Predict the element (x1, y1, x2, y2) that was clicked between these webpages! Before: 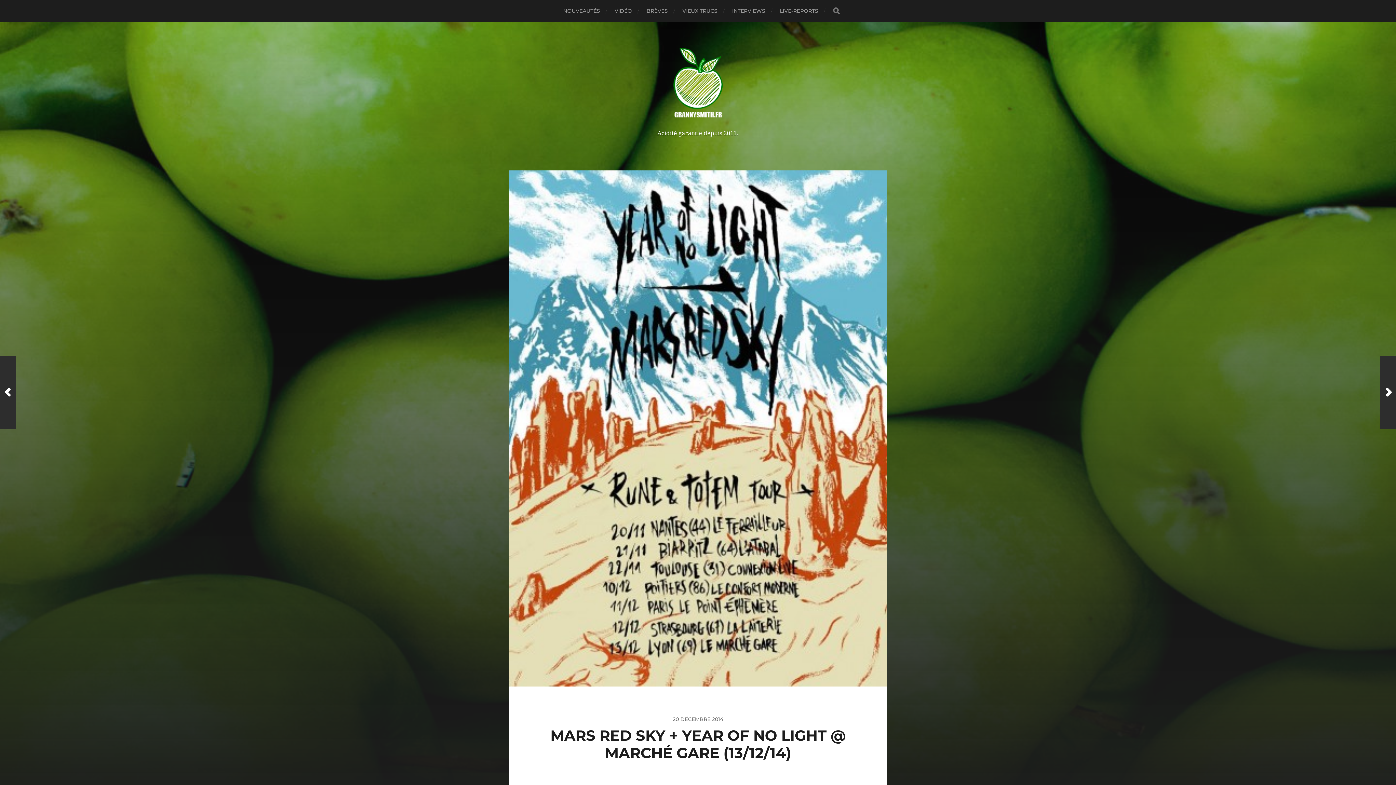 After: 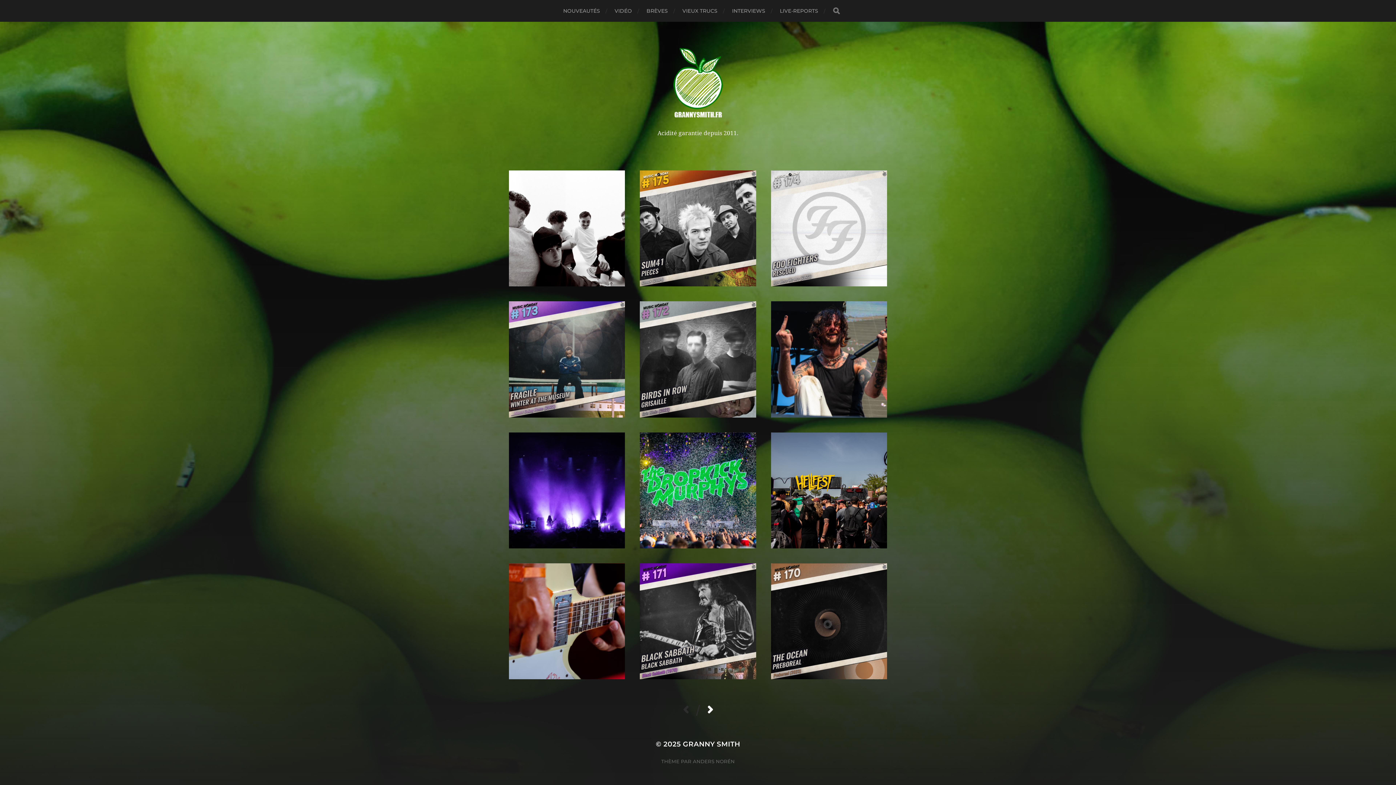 Action: bbox: (639, 47, 757, 120) label: GRANNY SMITH